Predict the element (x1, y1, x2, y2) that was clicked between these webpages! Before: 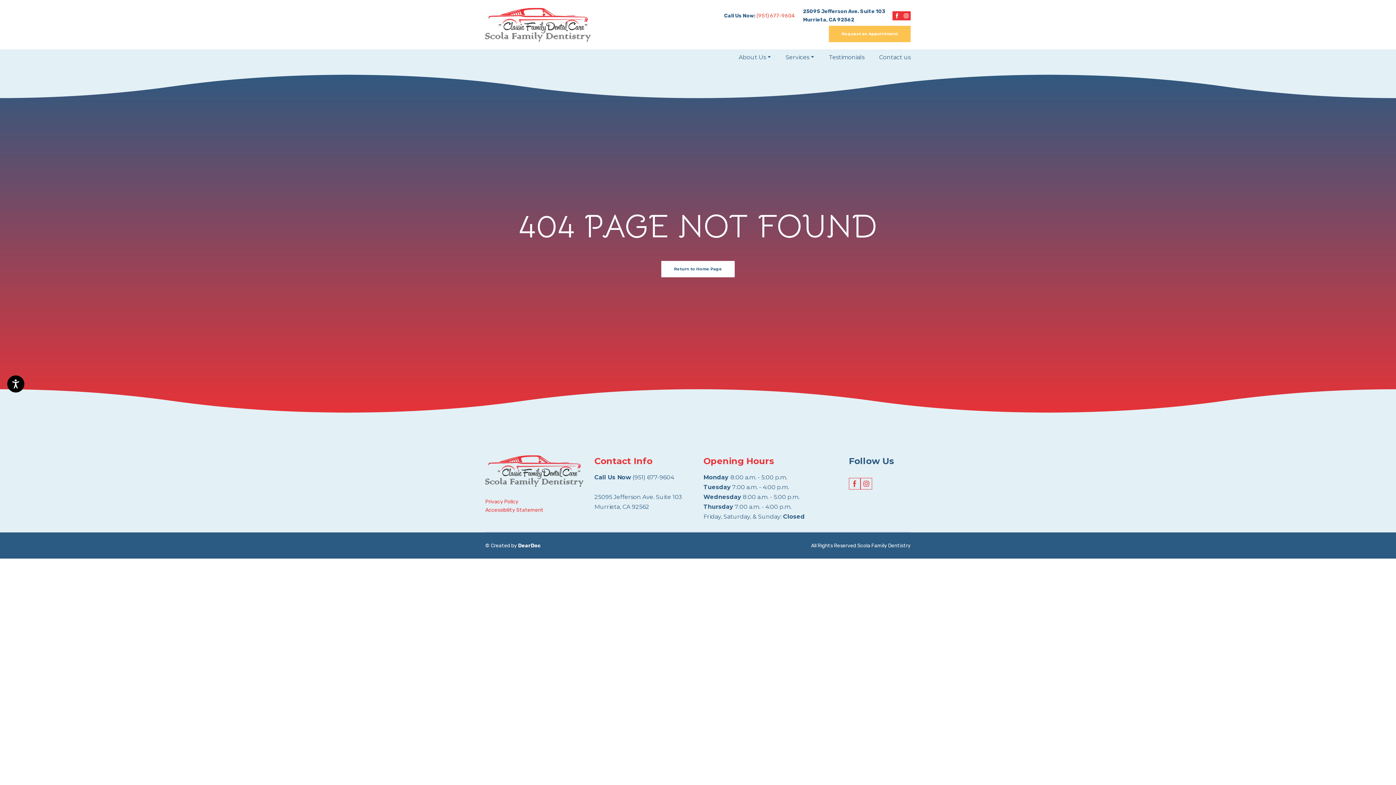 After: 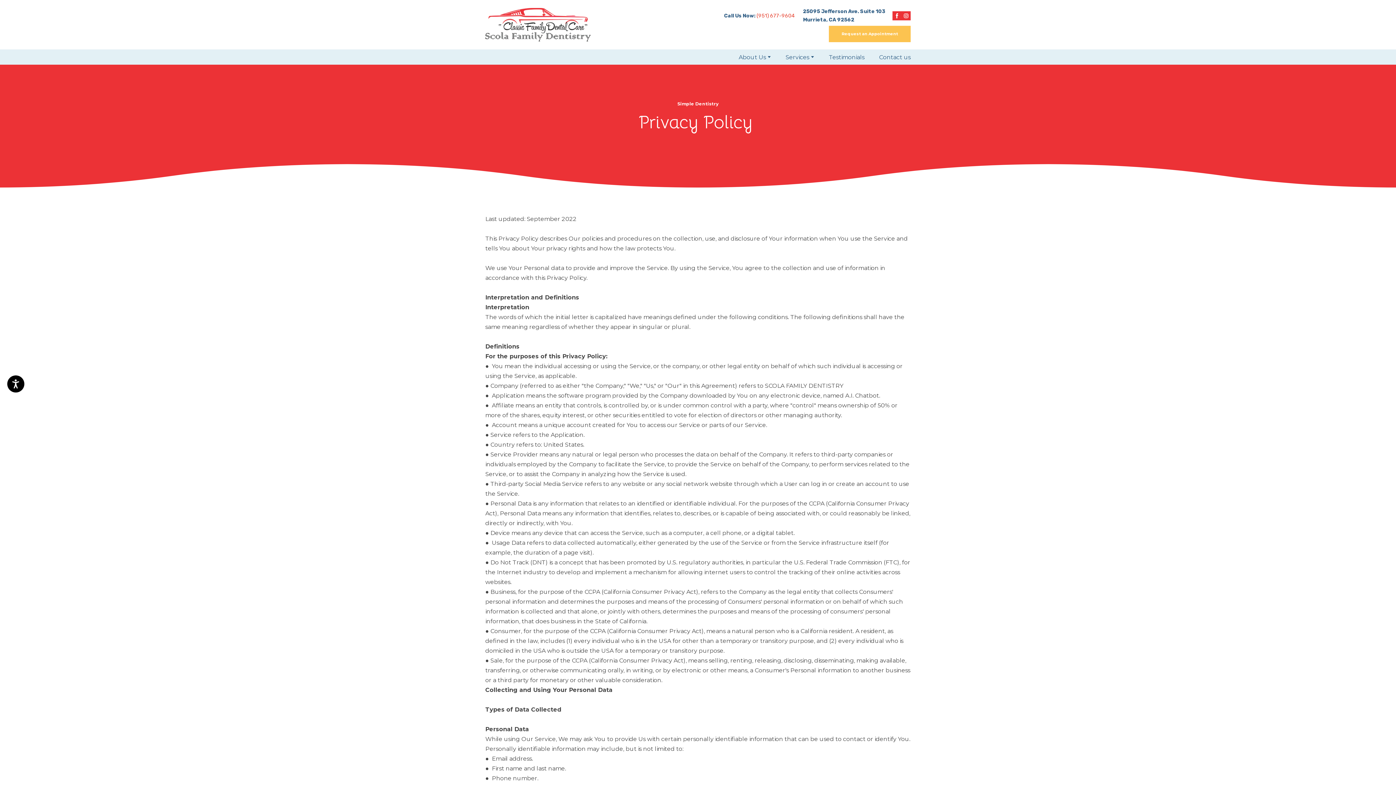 Action: label: Accessibility Statement bbox: (485, 507, 543, 513)